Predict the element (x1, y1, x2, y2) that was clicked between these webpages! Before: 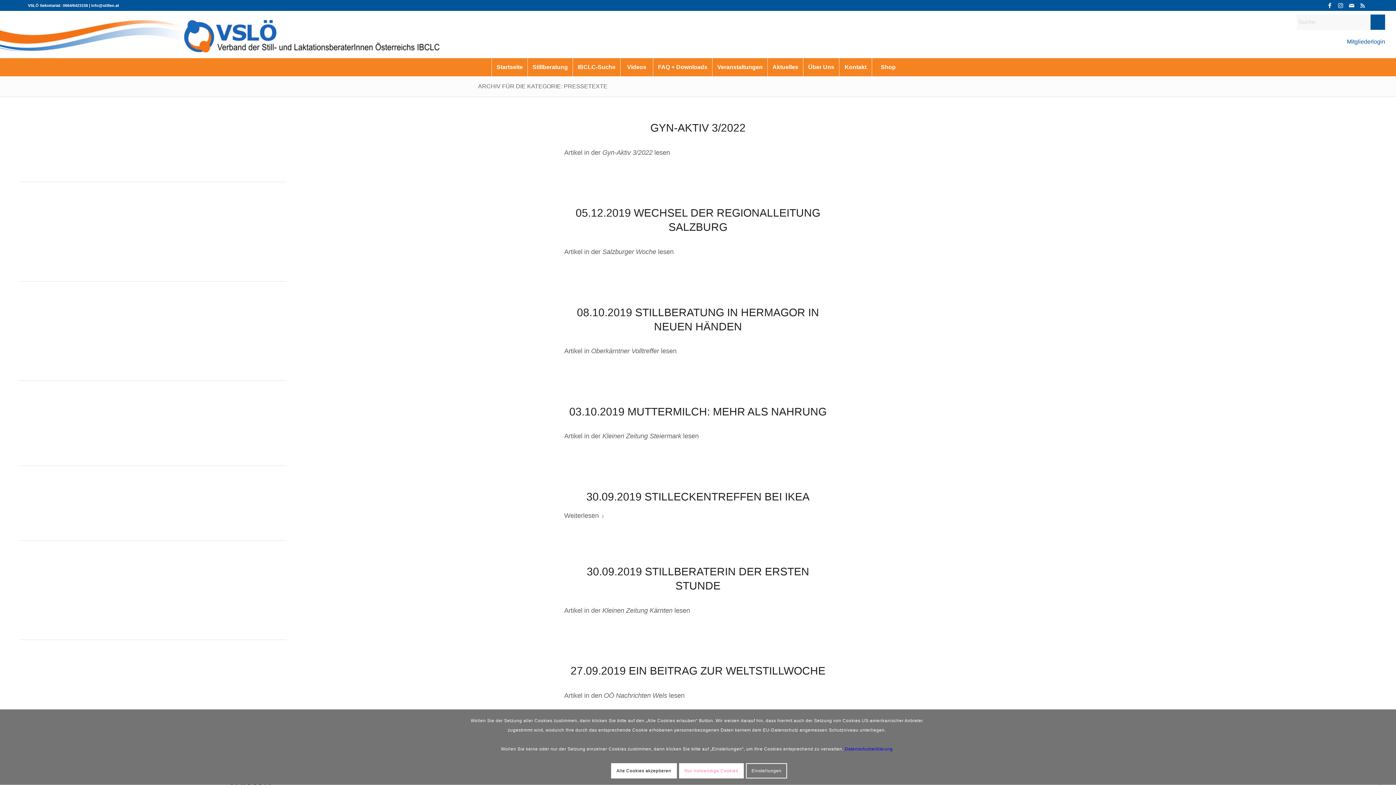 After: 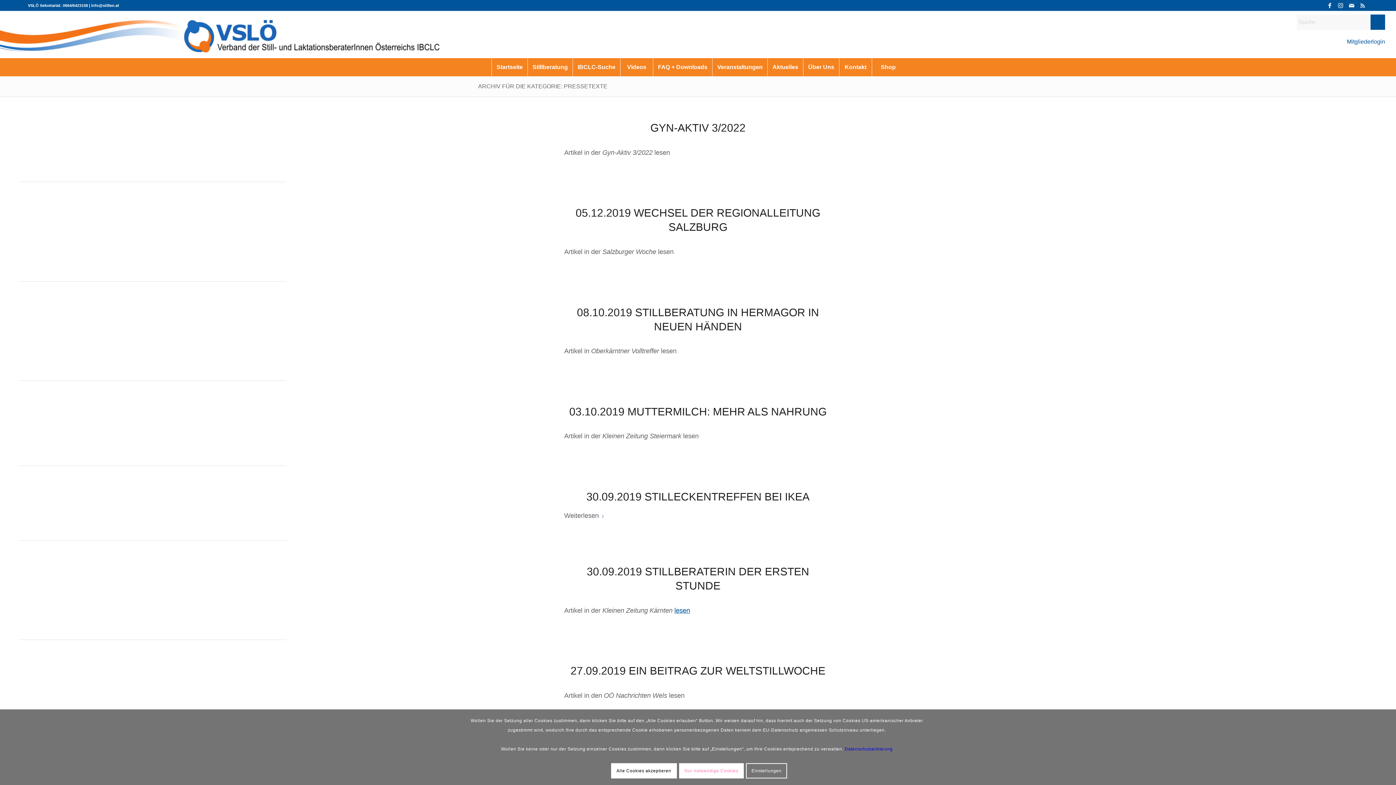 Action: bbox: (674, 606, 690, 614) label: lesen